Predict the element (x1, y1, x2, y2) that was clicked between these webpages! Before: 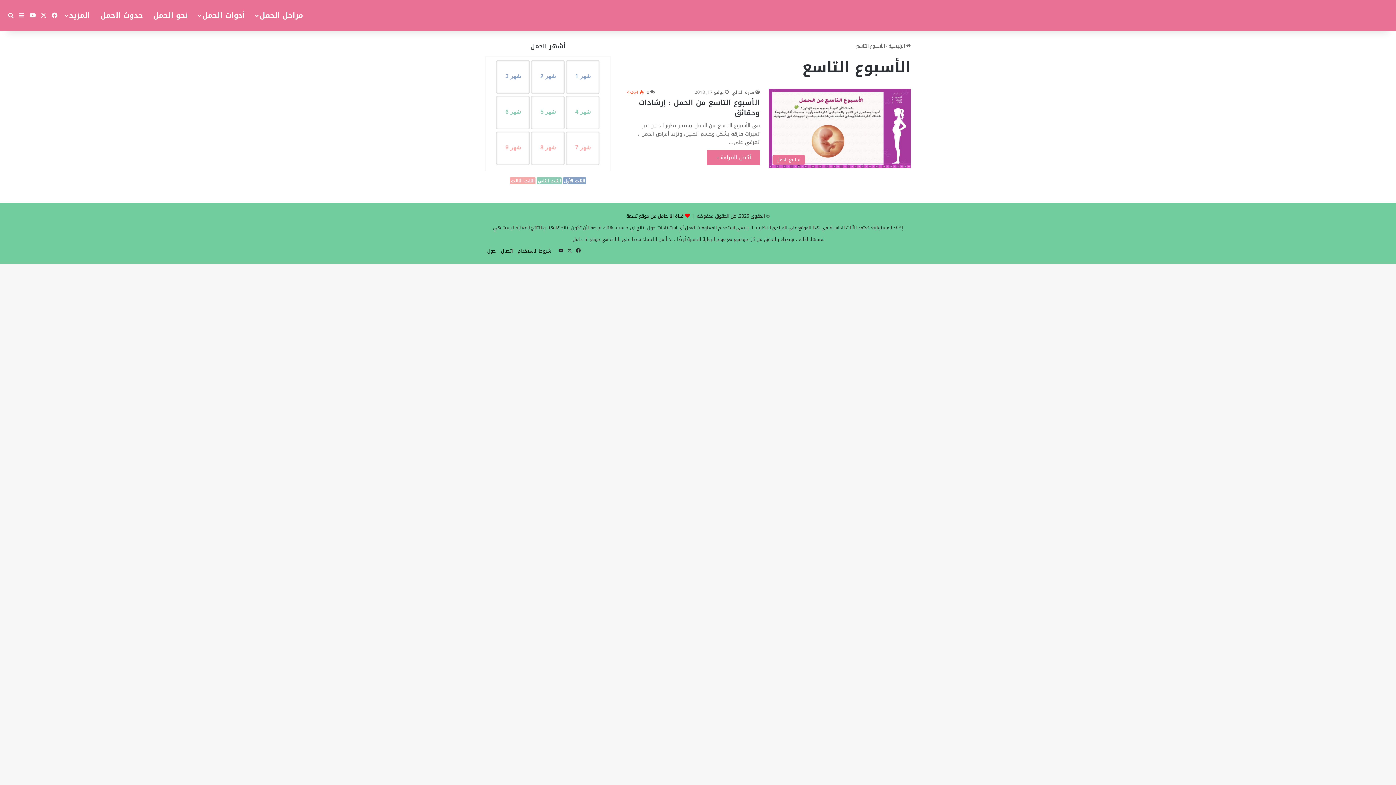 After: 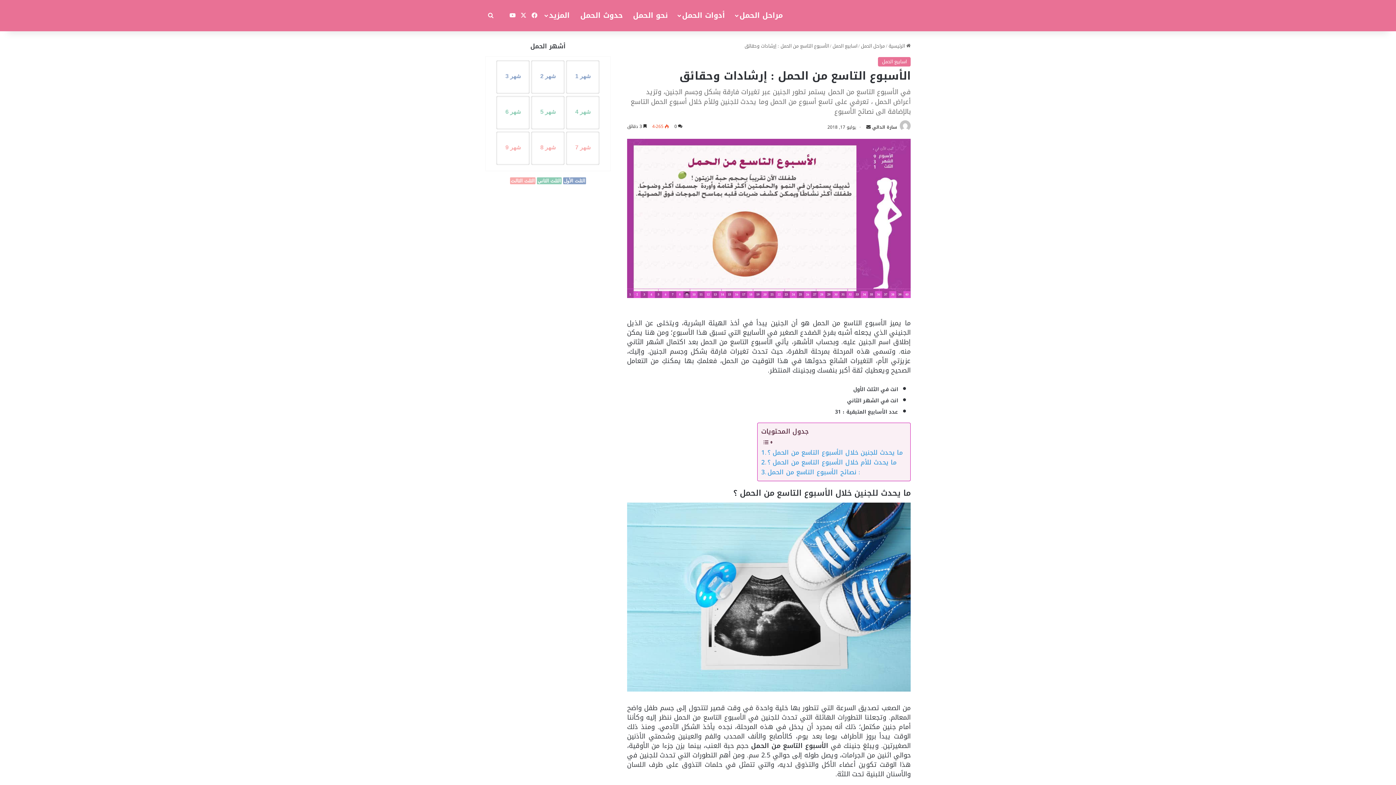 Action: bbox: (638, 95, 760, 119) label: الأسبوع التاسع من الحمل : إرشادات وحقائق